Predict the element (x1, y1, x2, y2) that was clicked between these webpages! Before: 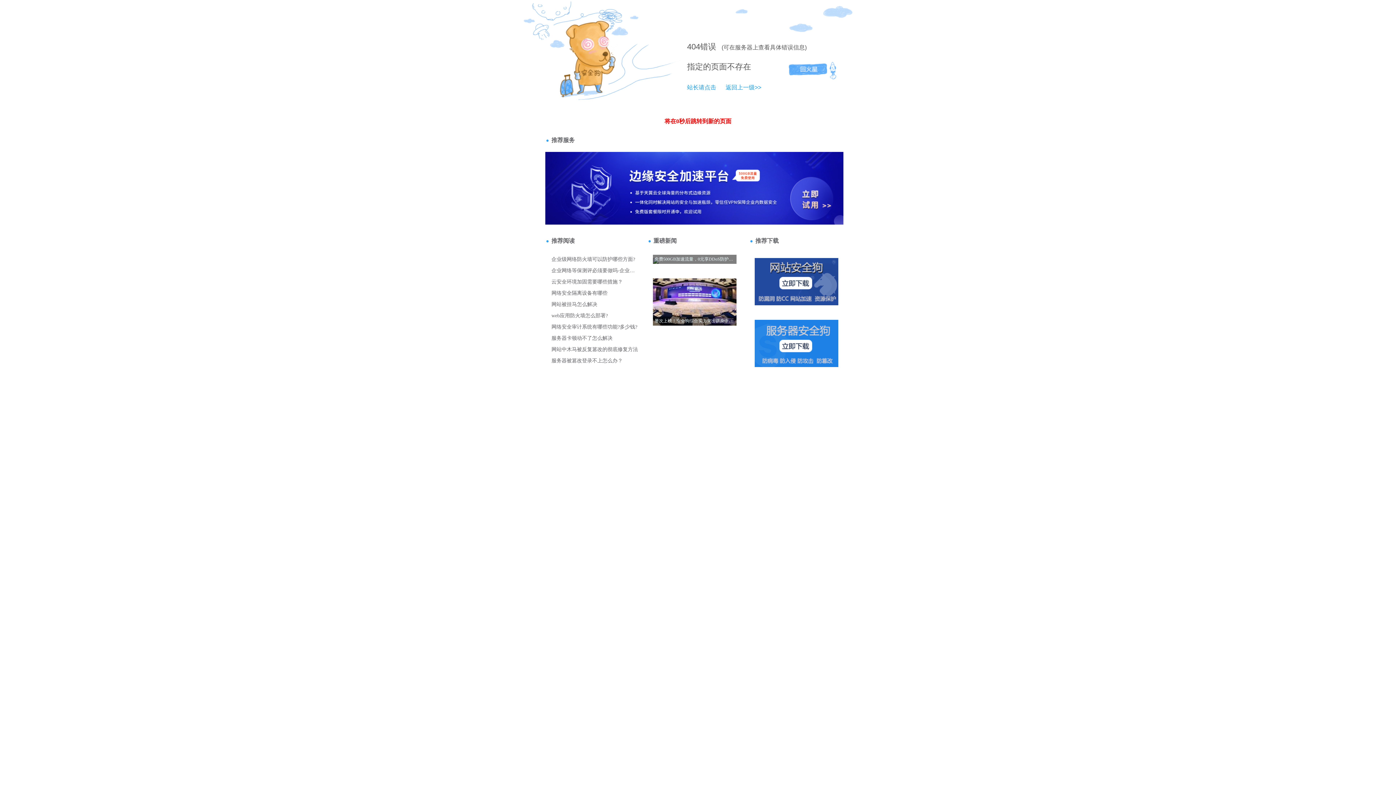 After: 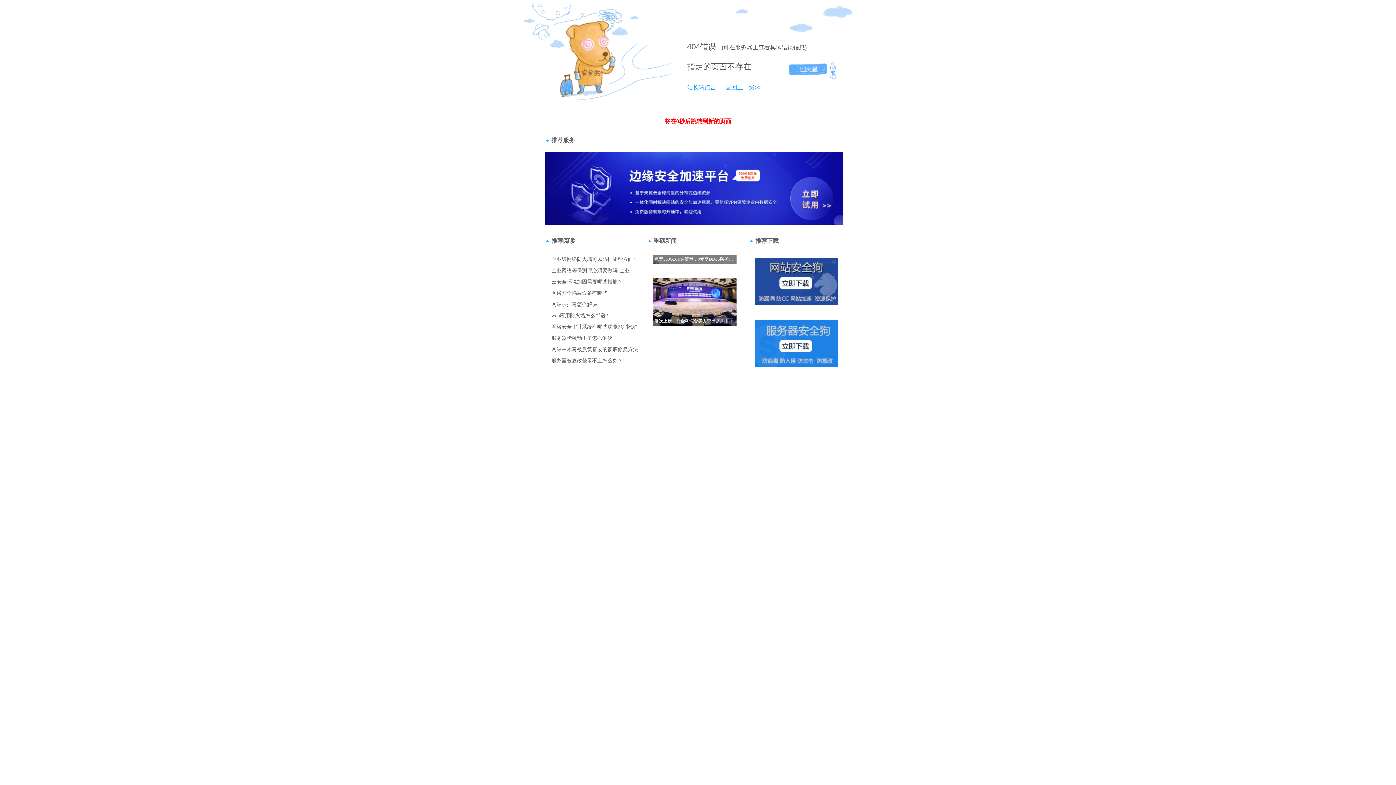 Action: bbox: (687, 84, 716, 90) label: 站长请点击